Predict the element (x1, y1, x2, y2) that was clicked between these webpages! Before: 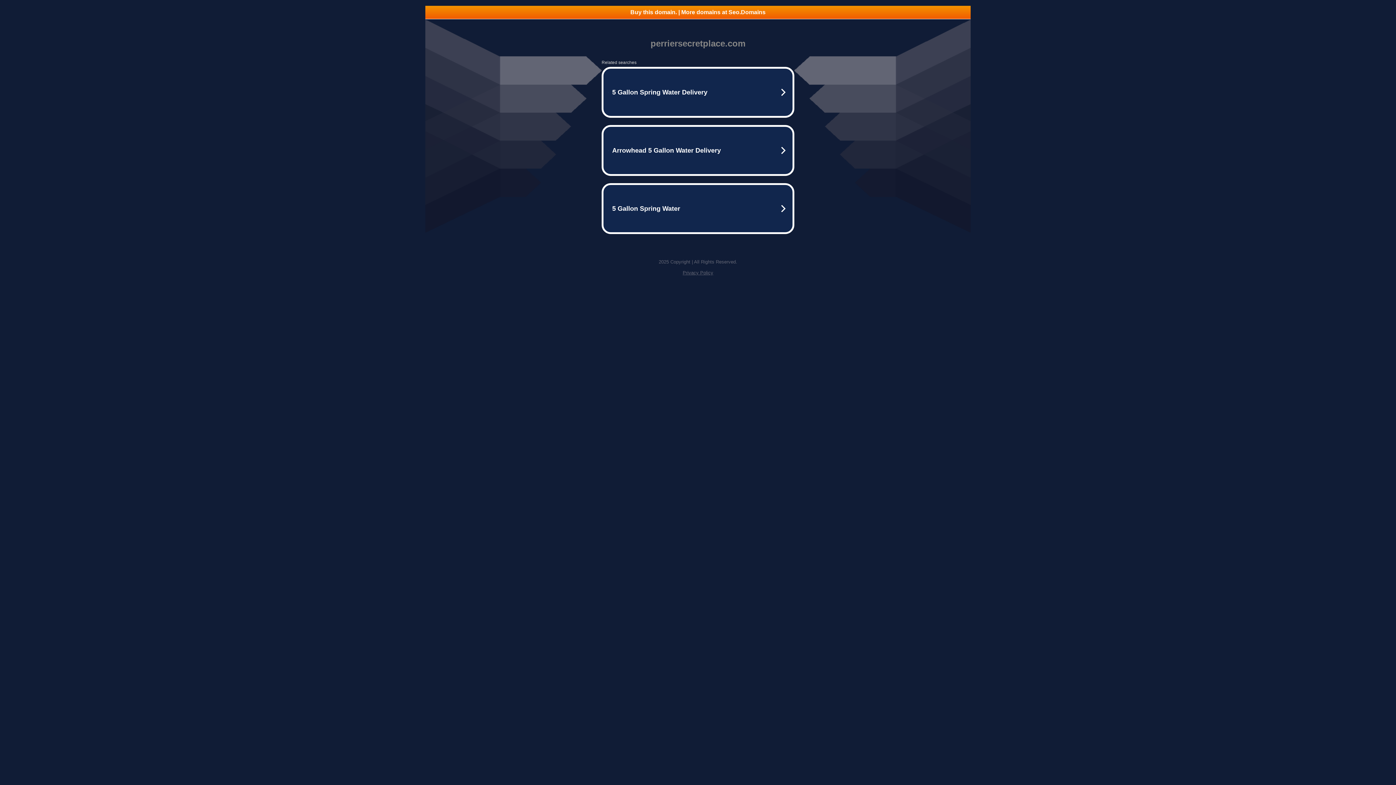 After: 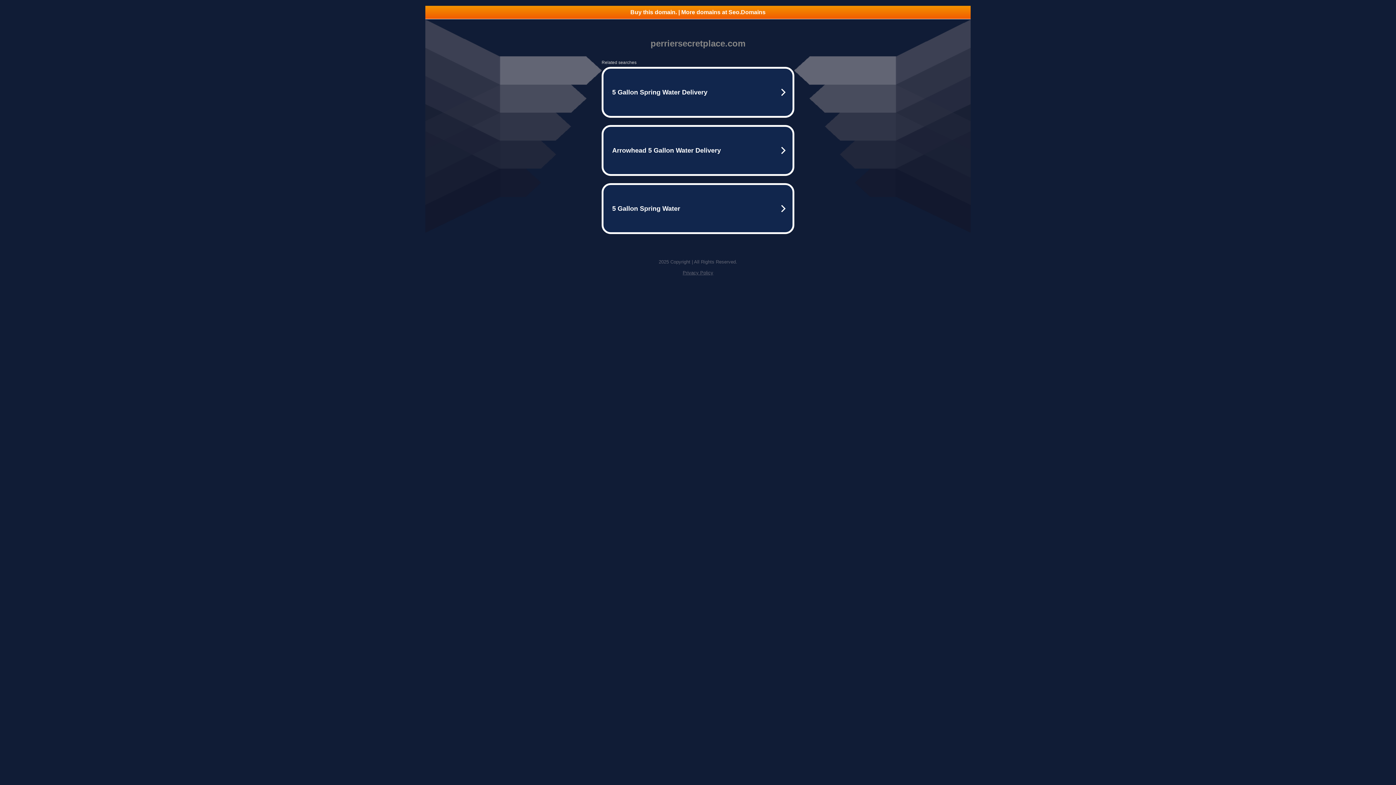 Action: label: Buy this domain. | More domains at Seo.Domains bbox: (425, 5, 970, 18)